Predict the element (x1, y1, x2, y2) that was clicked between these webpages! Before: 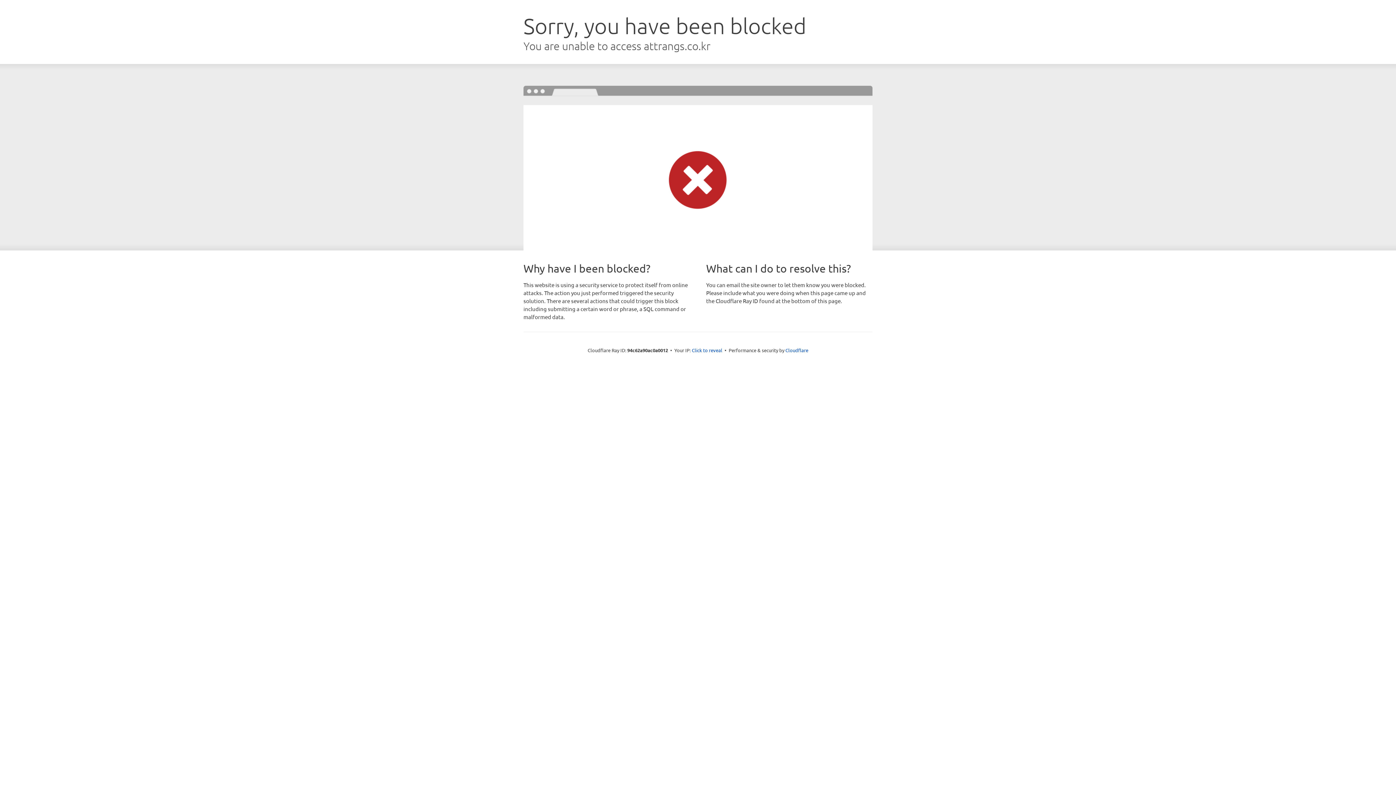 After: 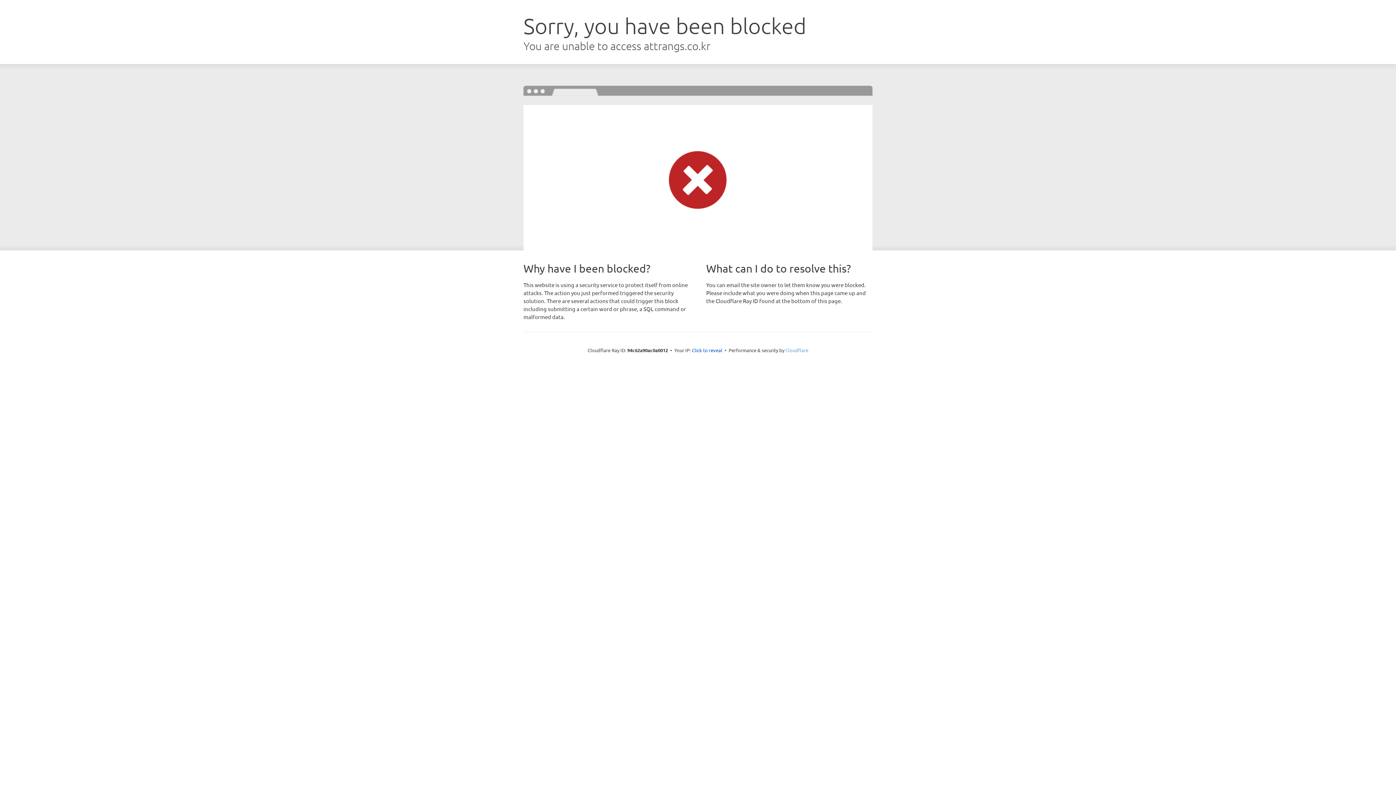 Action: label: Cloudflare bbox: (785, 347, 808, 353)